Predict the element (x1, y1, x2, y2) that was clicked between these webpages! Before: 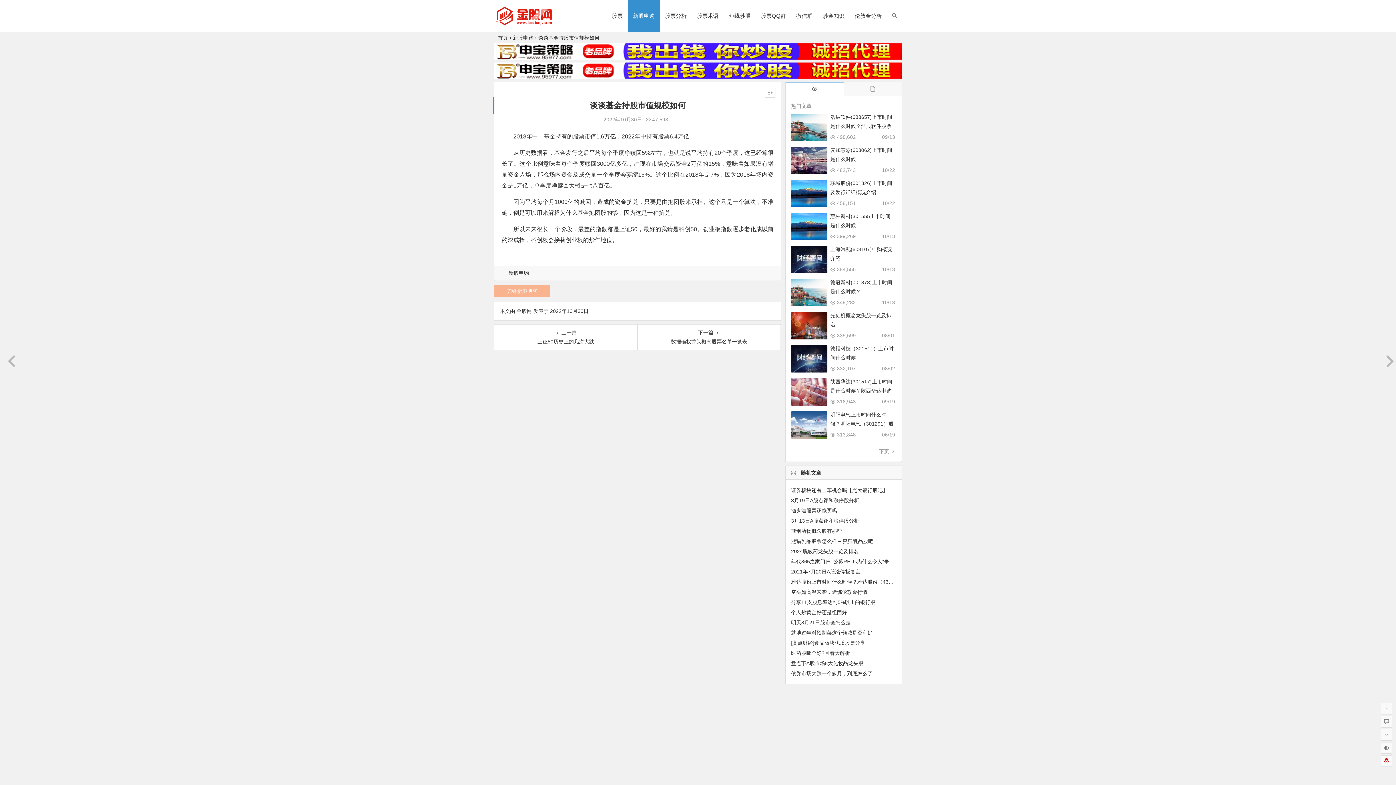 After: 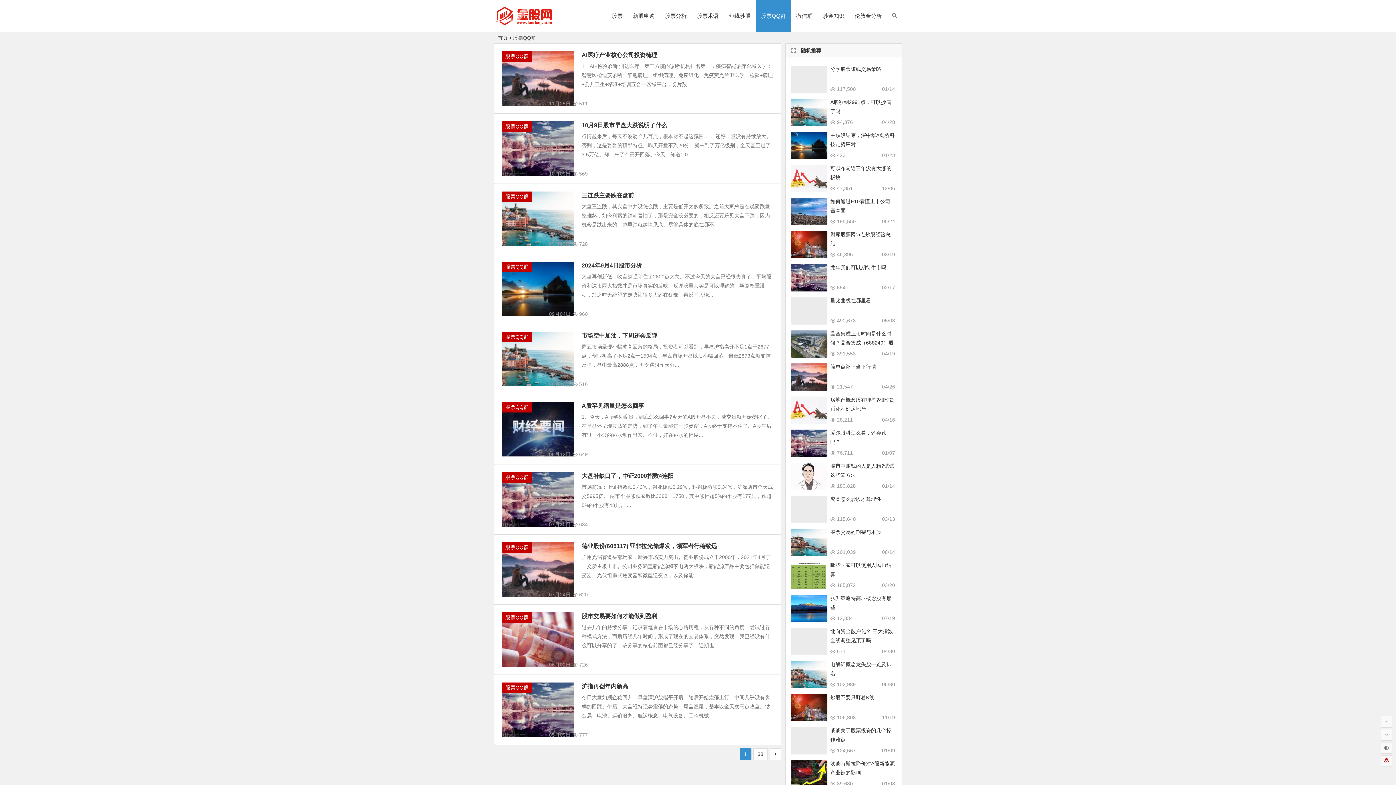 Action: bbox: (756, 0, 791, 32) label: 股票QQ群